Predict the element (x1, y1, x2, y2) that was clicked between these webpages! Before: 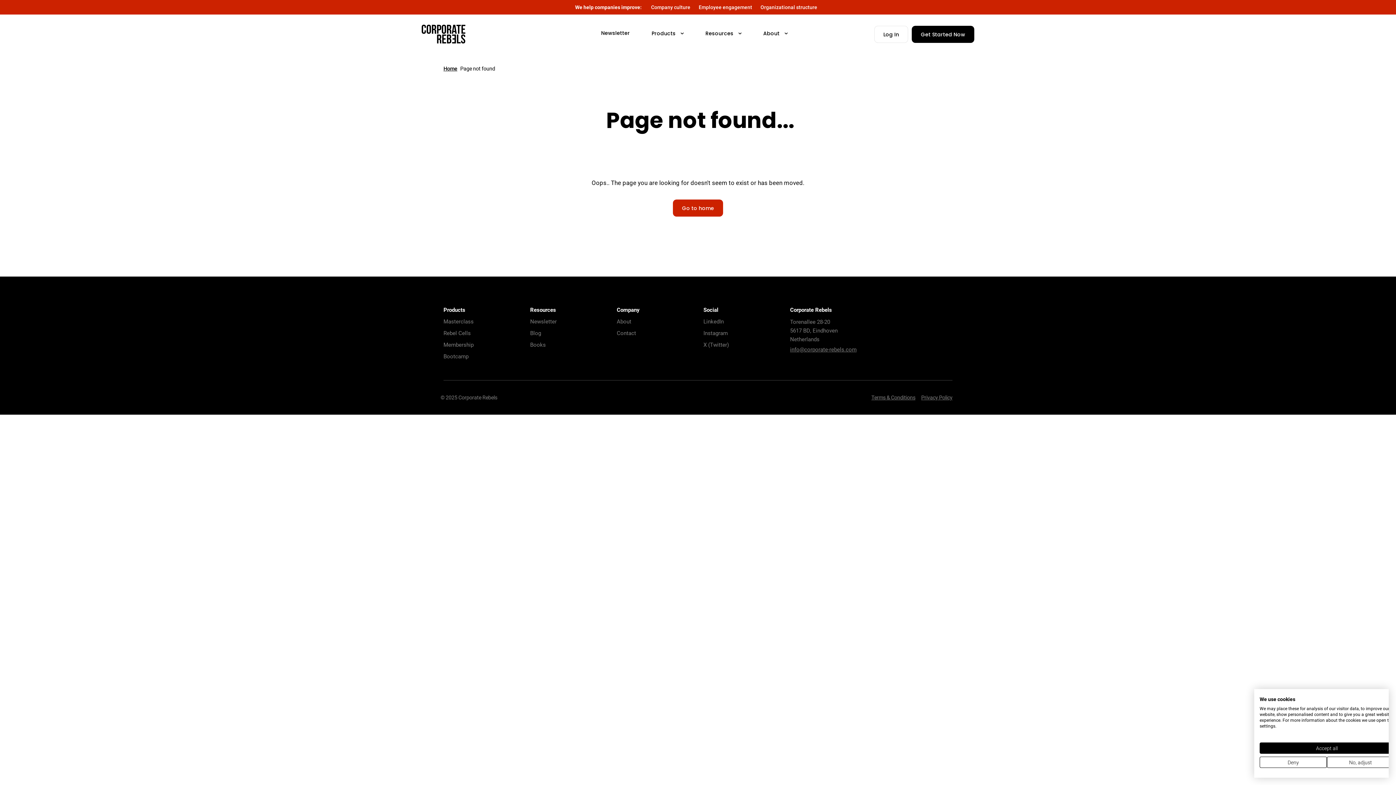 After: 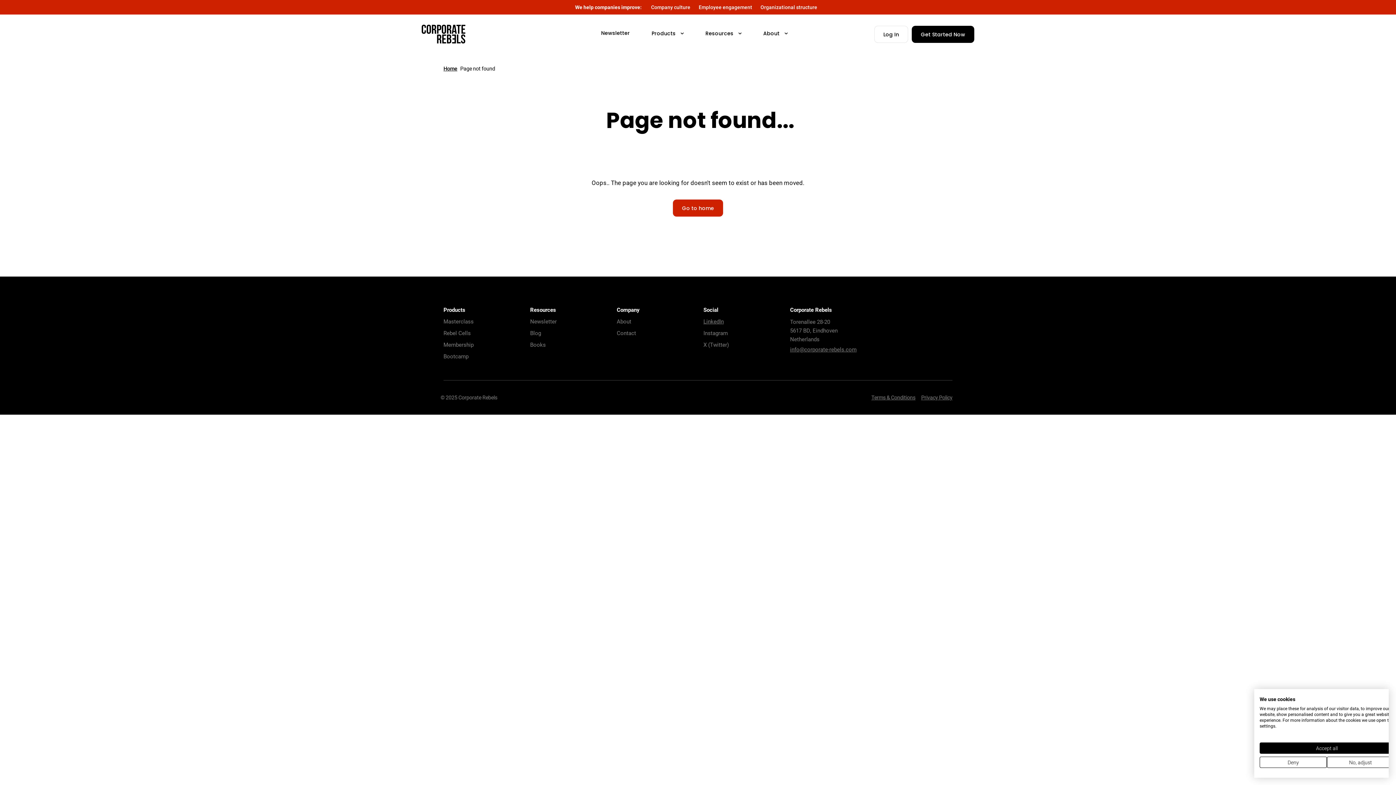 Action: bbox: (703, 317, 723, 325) label: LinkedIn